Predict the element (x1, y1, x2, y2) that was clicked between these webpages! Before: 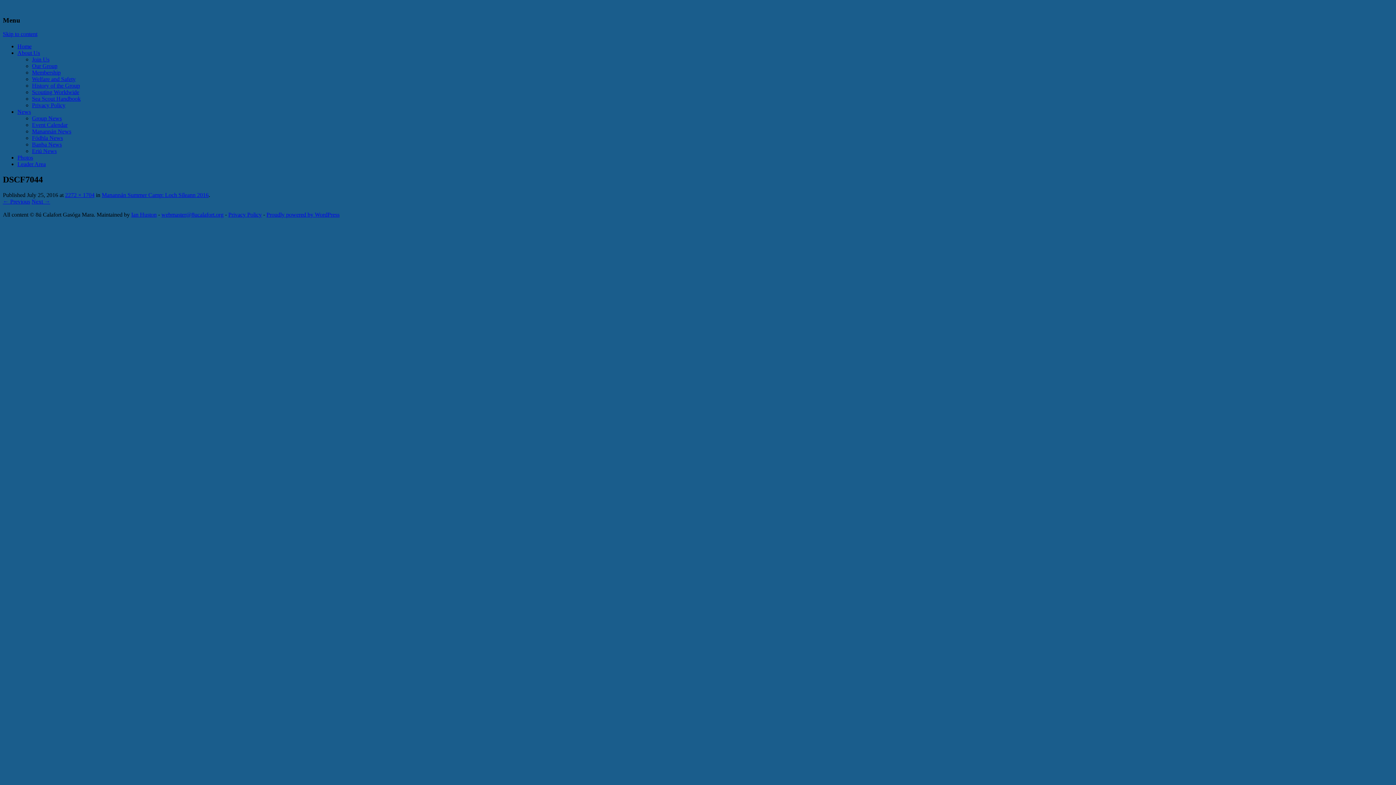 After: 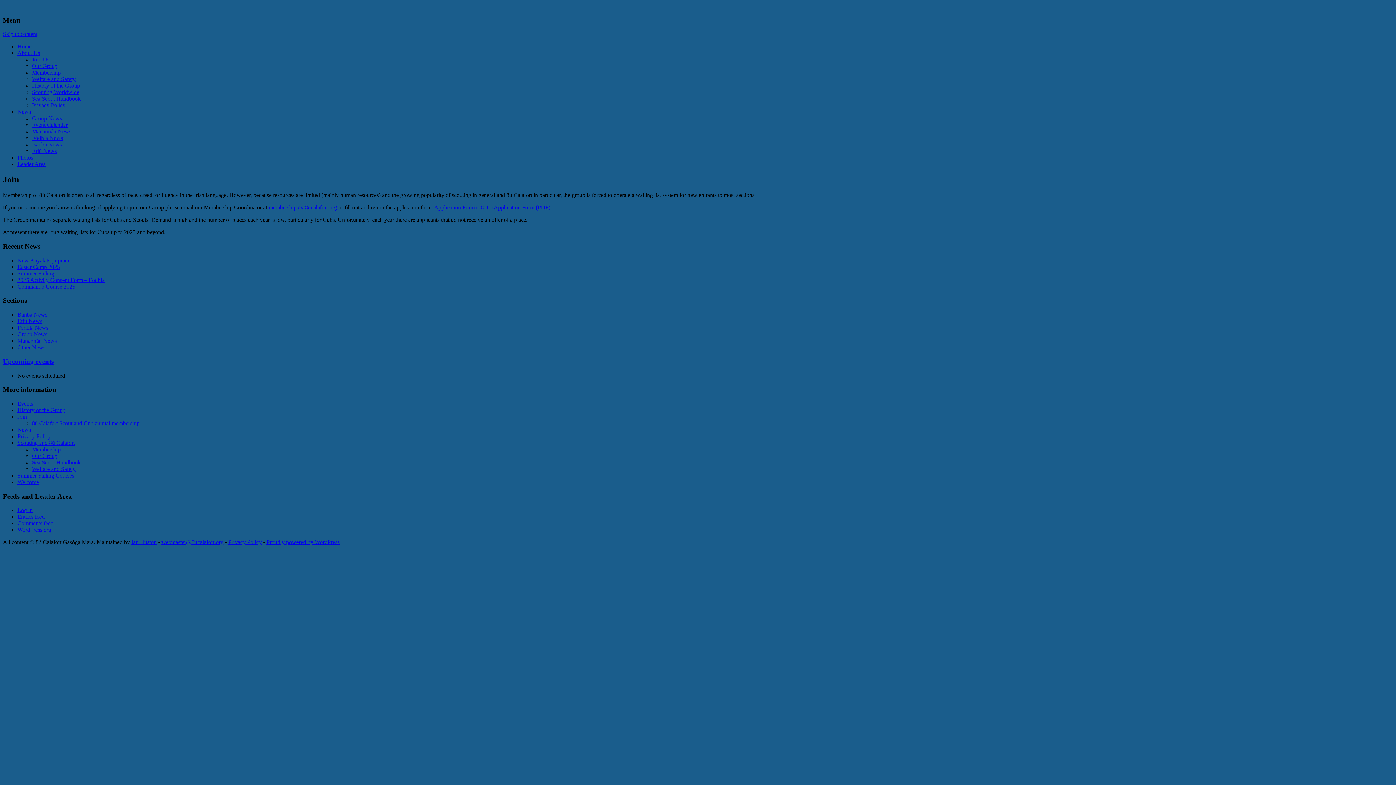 Action: bbox: (32, 56, 49, 62) label: Join Us